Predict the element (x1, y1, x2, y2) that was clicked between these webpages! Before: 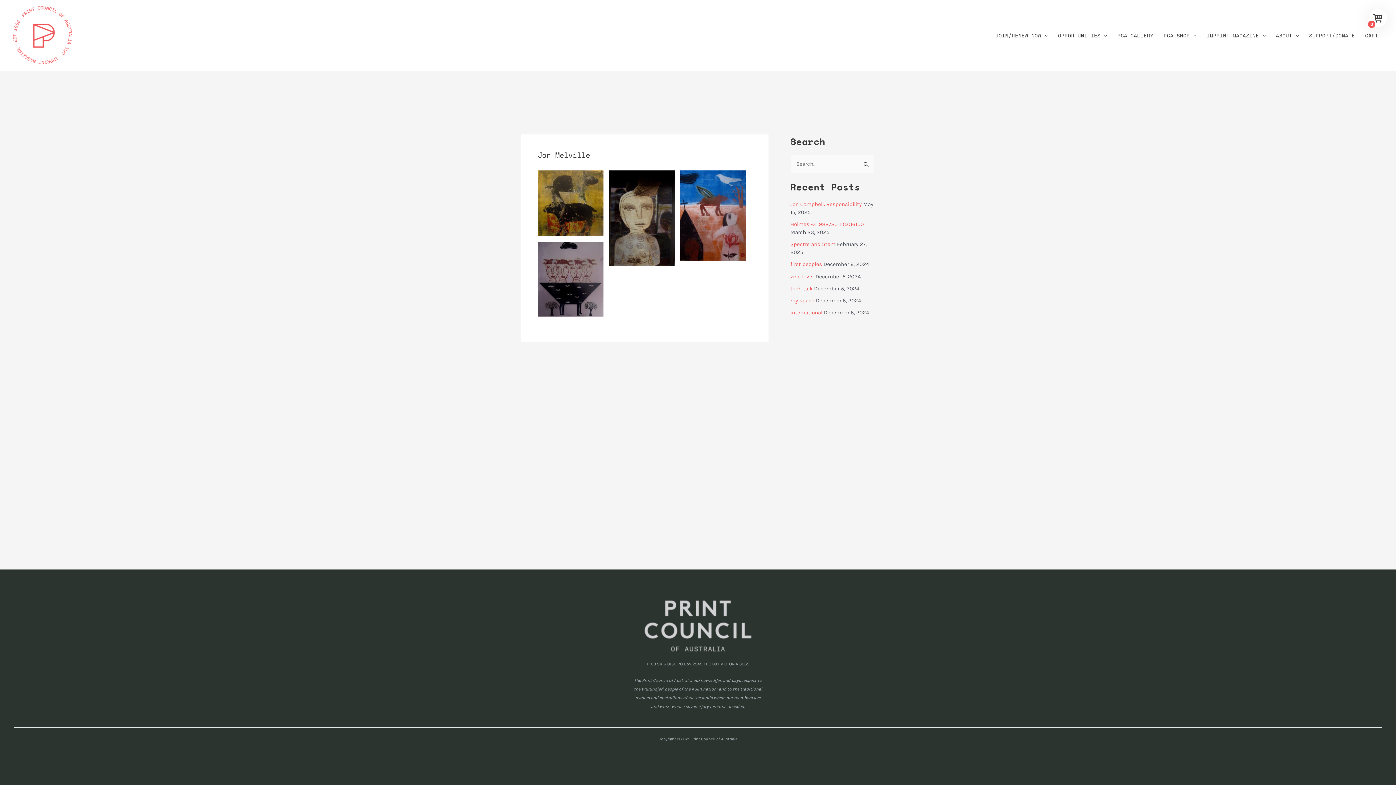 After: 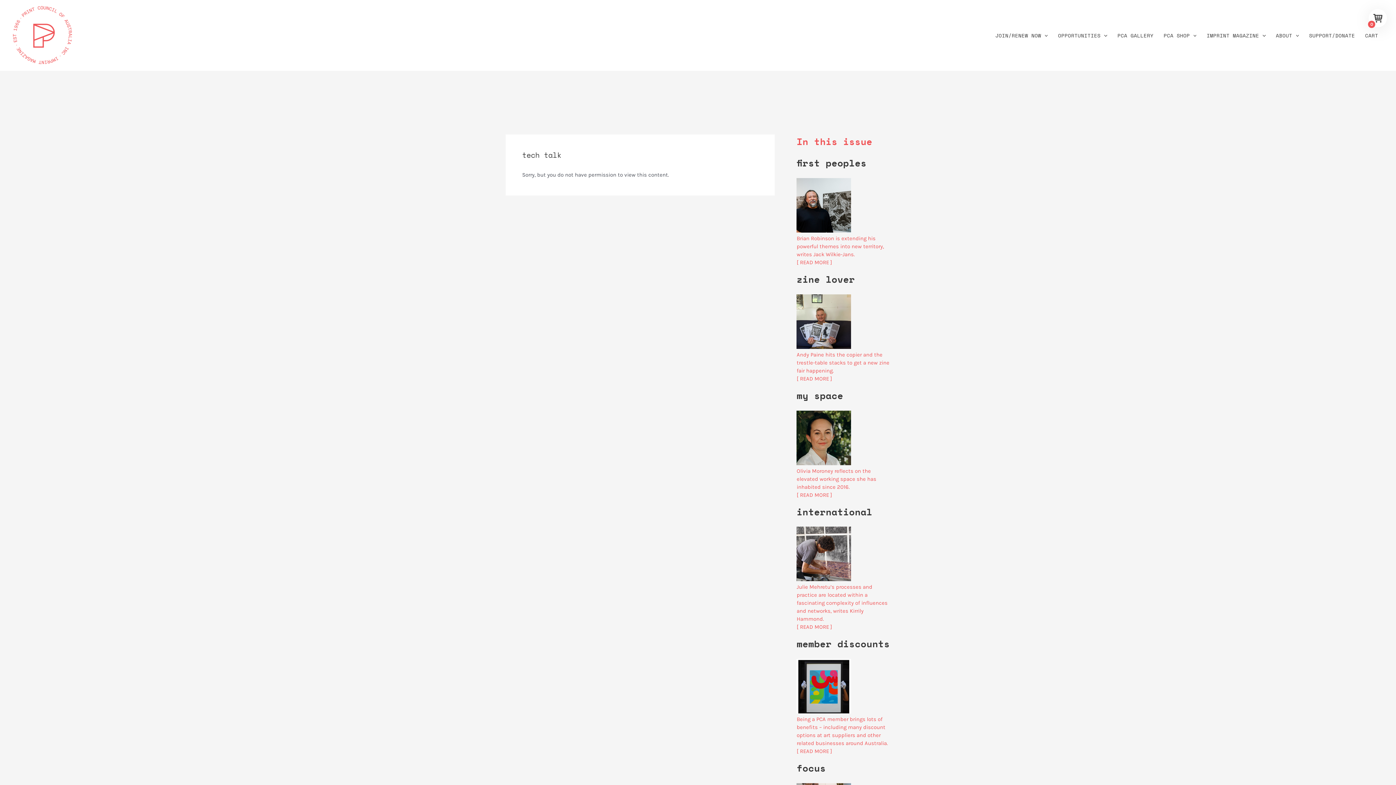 Action: label: tech talk bbox: (790, 285, 812, 291)